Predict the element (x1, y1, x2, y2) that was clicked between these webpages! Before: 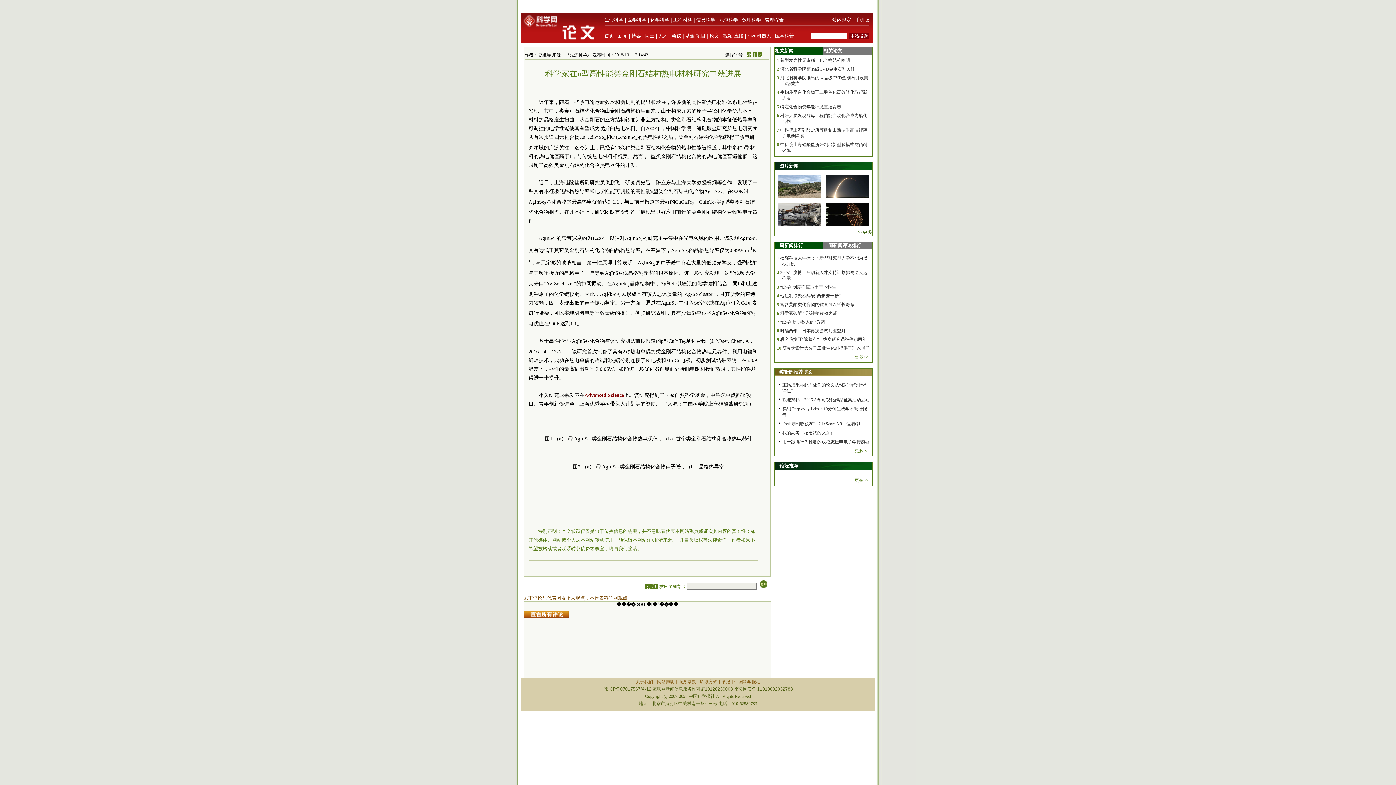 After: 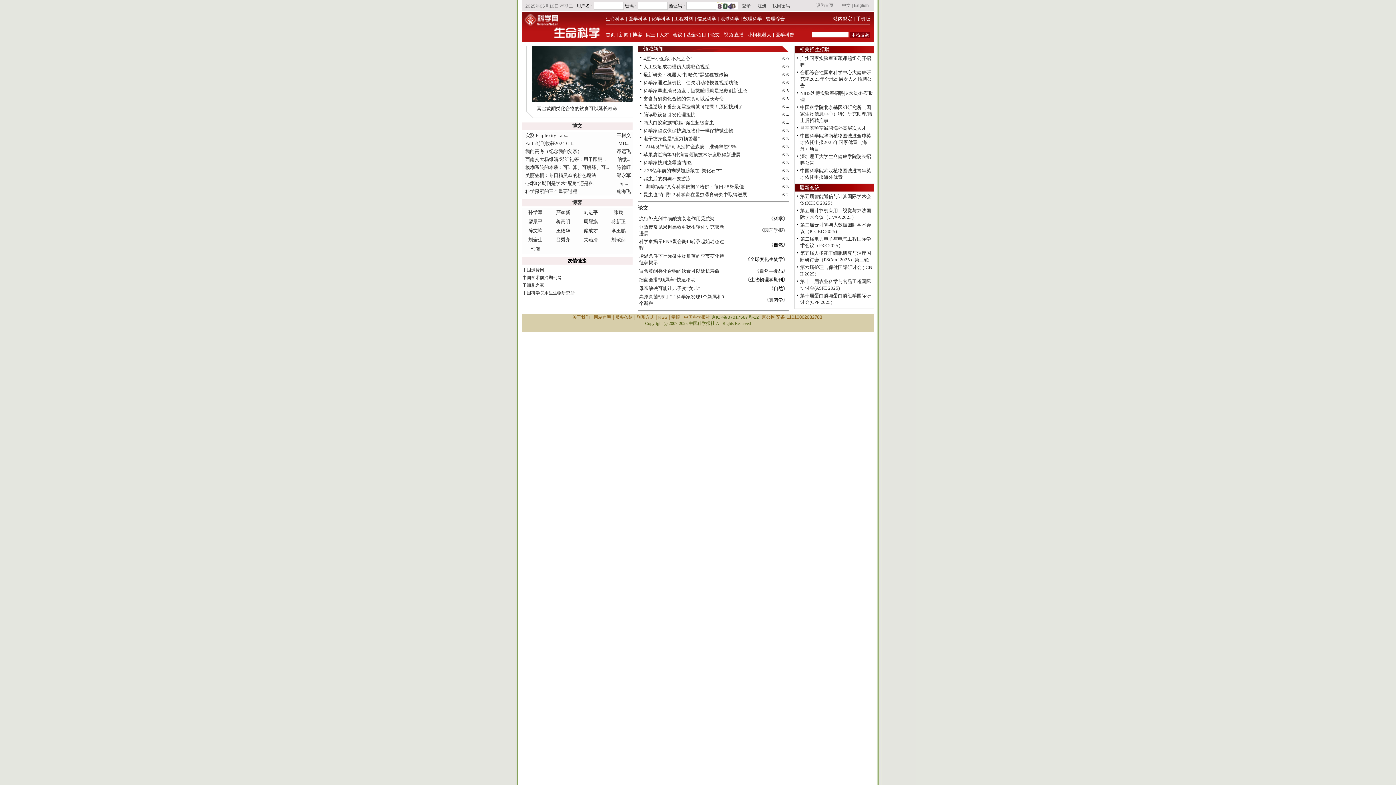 Action: label: 生命科学 bbox: (604, 17, 623, 22)